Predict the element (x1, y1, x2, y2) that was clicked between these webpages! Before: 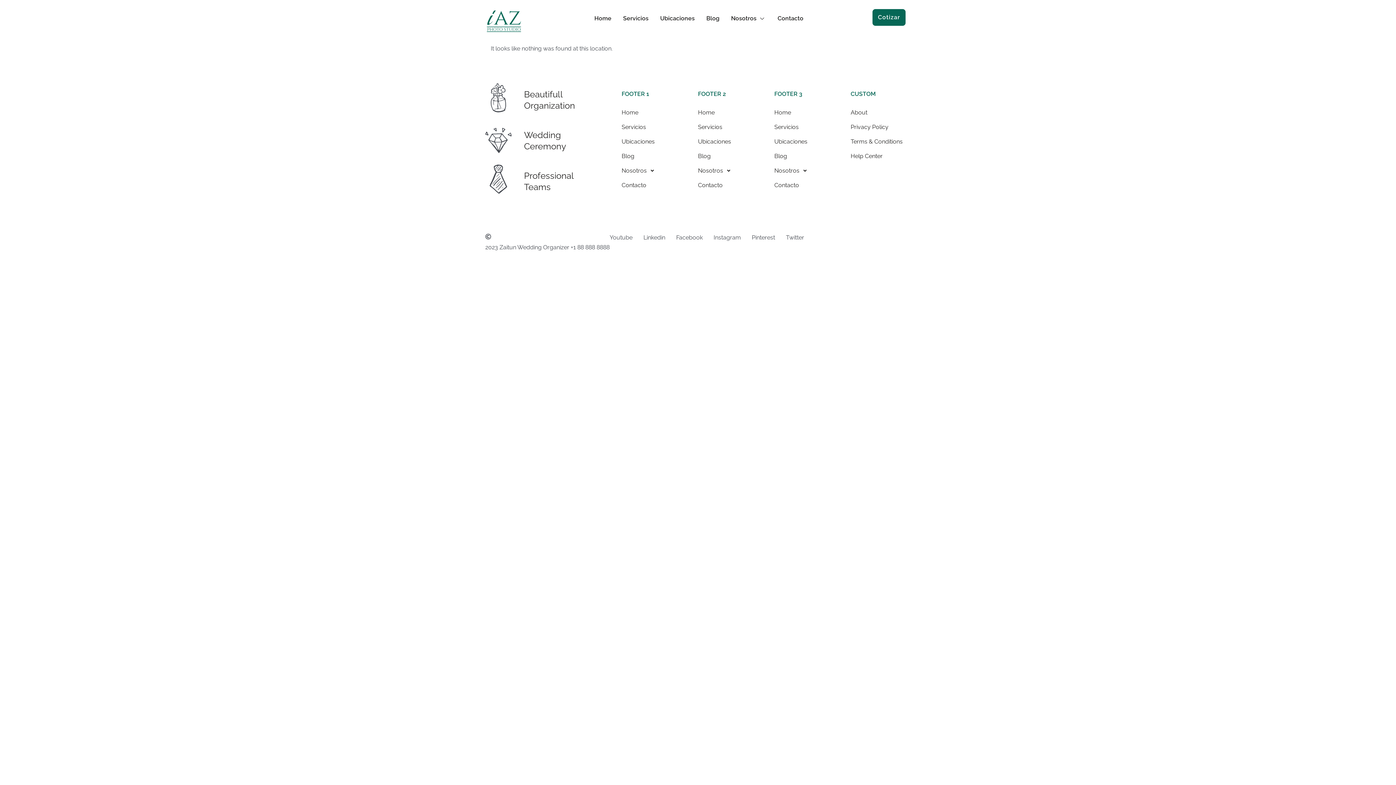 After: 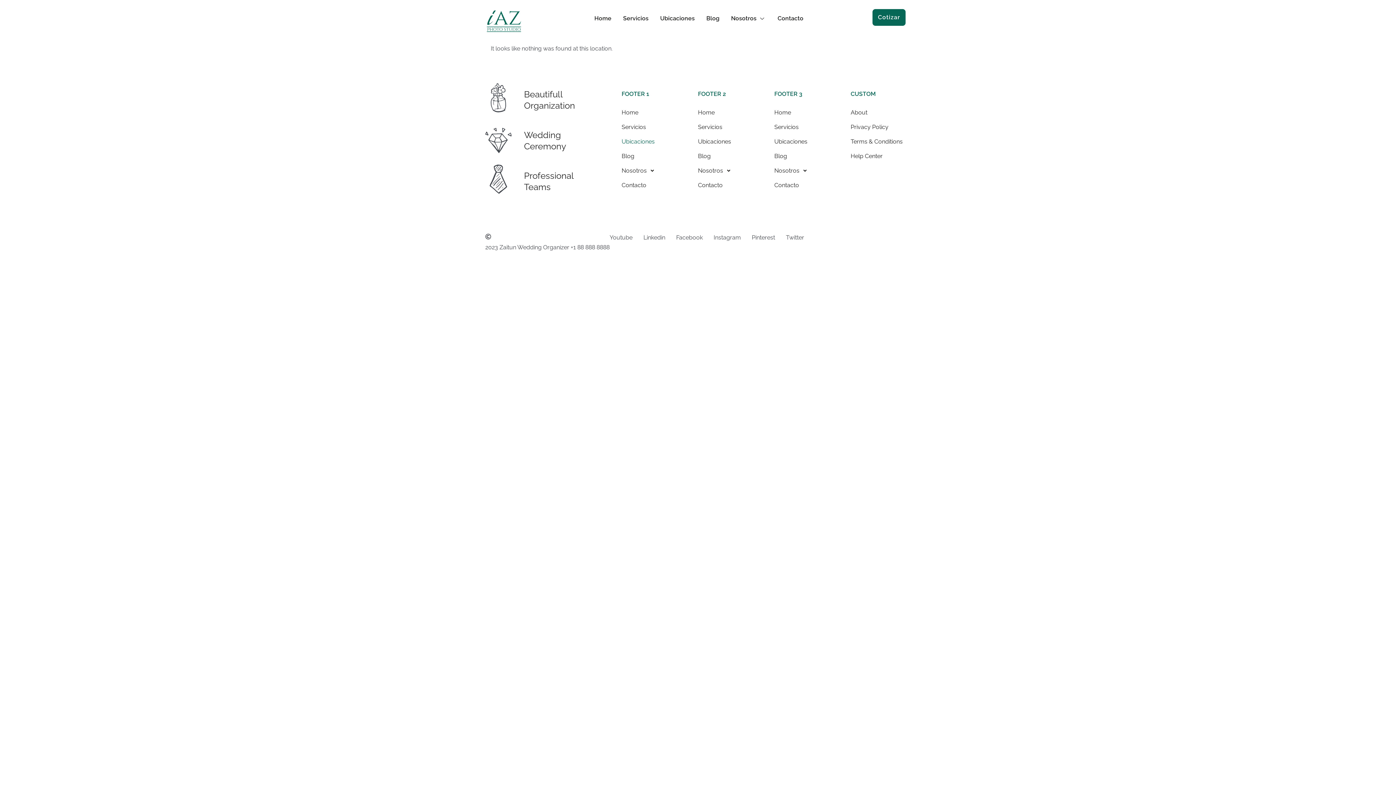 Action: label: Ubicaciones bbox: (621, 135, 676, 148)